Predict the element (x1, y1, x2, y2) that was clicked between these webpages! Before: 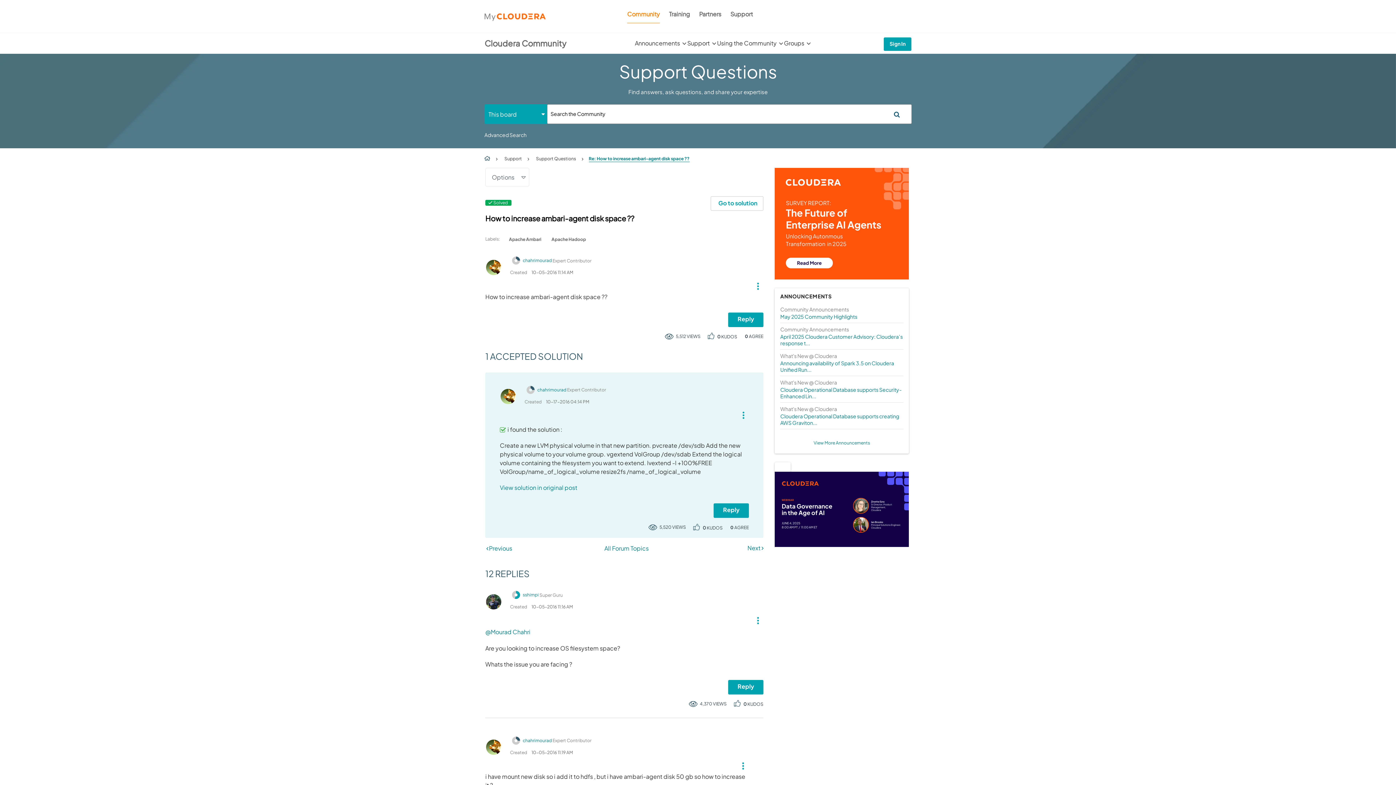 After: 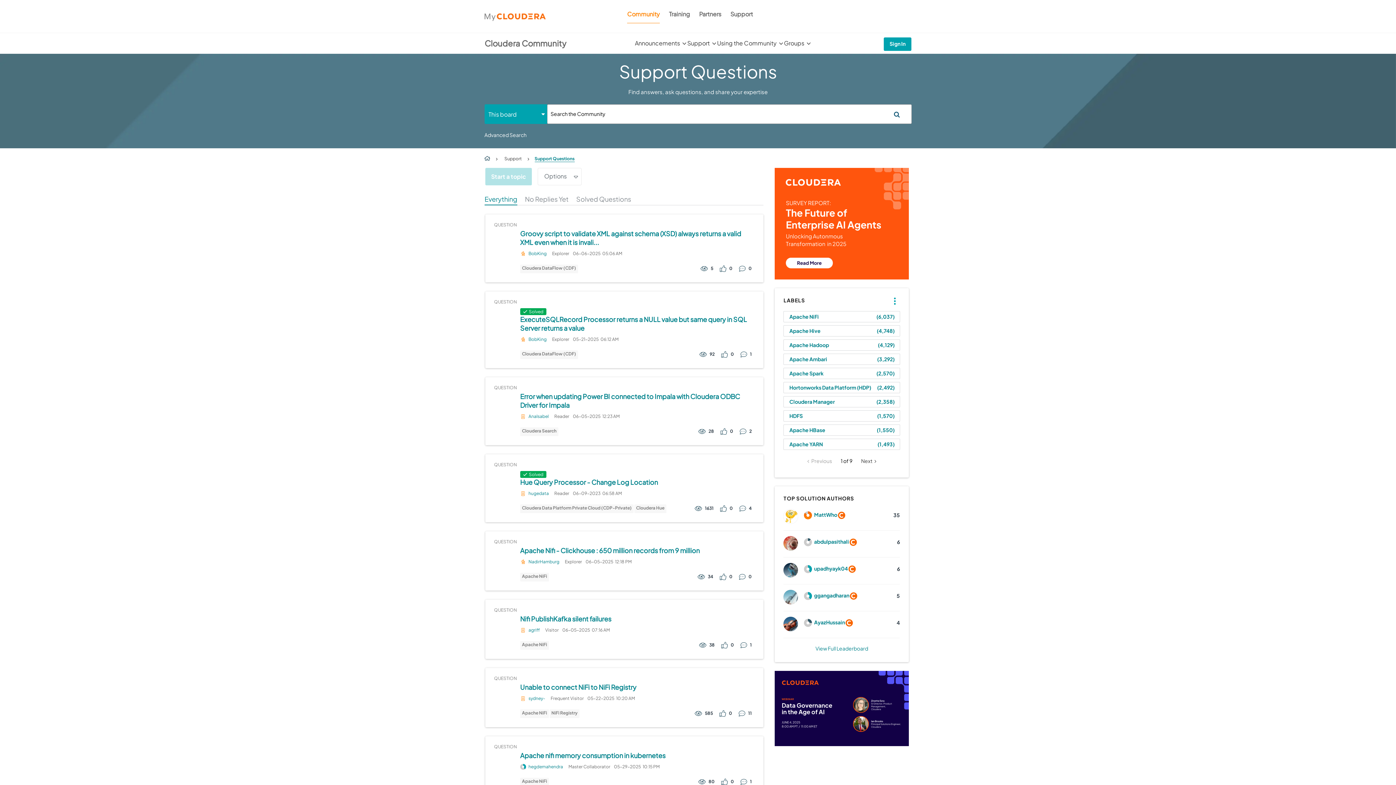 Action: bbox: (531, 156, 579, 161) label: Support Questions